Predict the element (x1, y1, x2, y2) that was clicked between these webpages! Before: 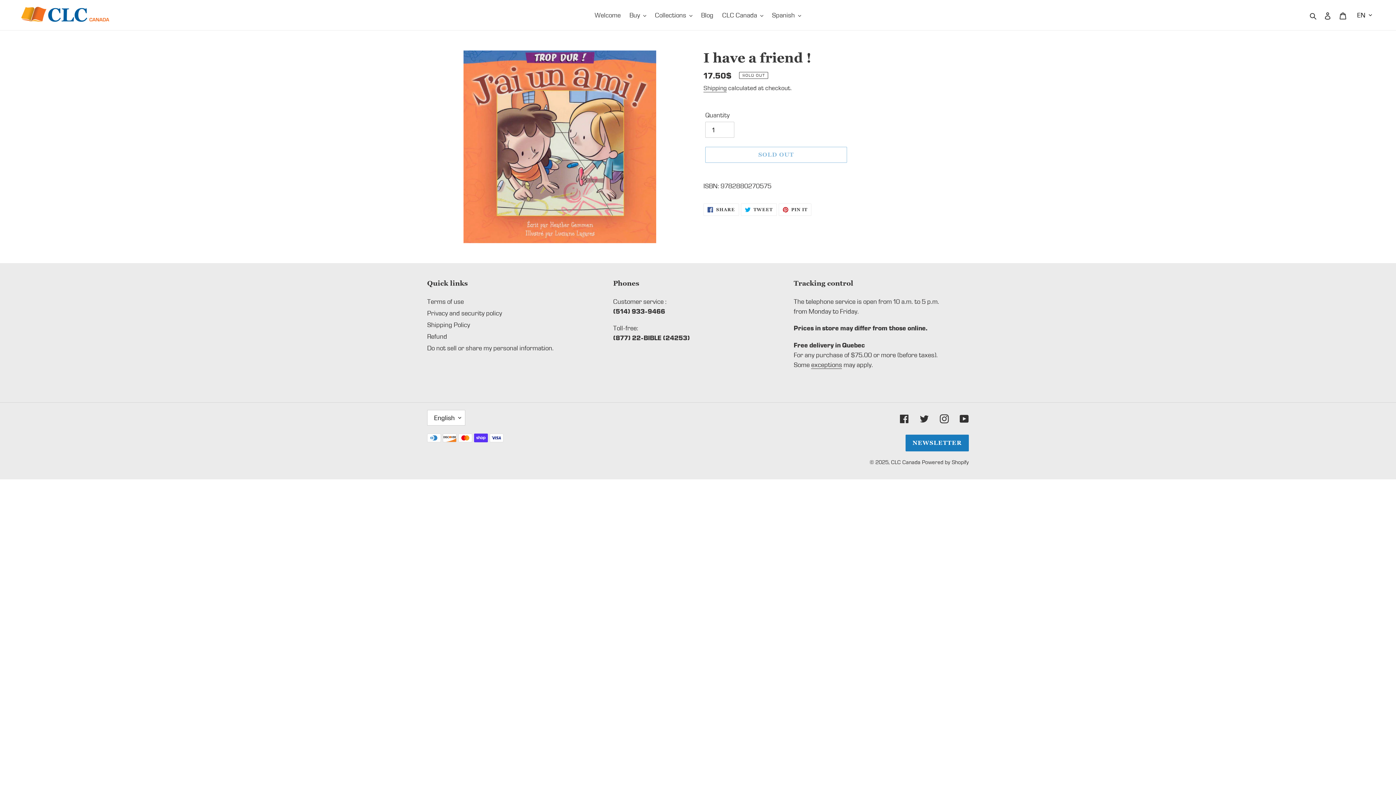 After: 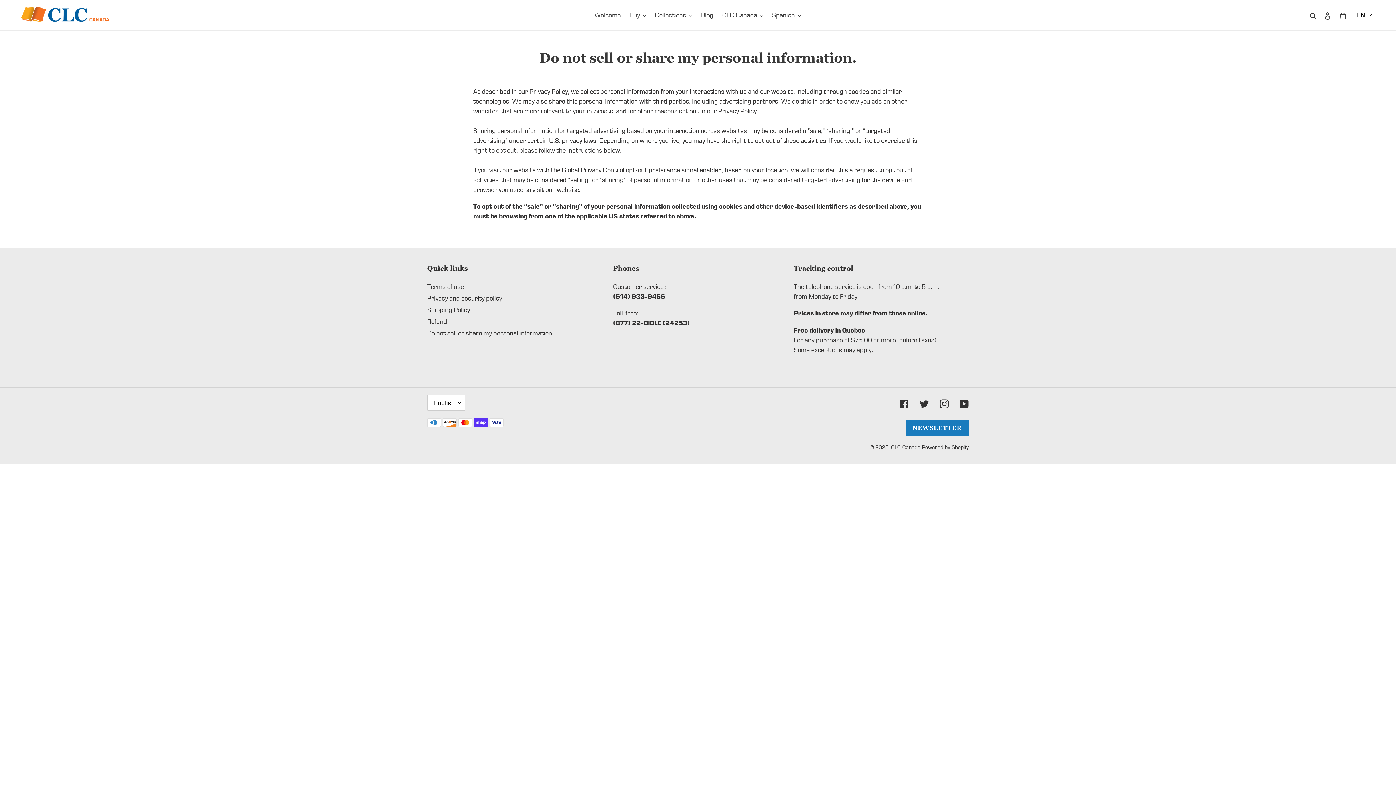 Action: bbox: (427, 344, 553, 352) label: Do not sell or share my personal information.